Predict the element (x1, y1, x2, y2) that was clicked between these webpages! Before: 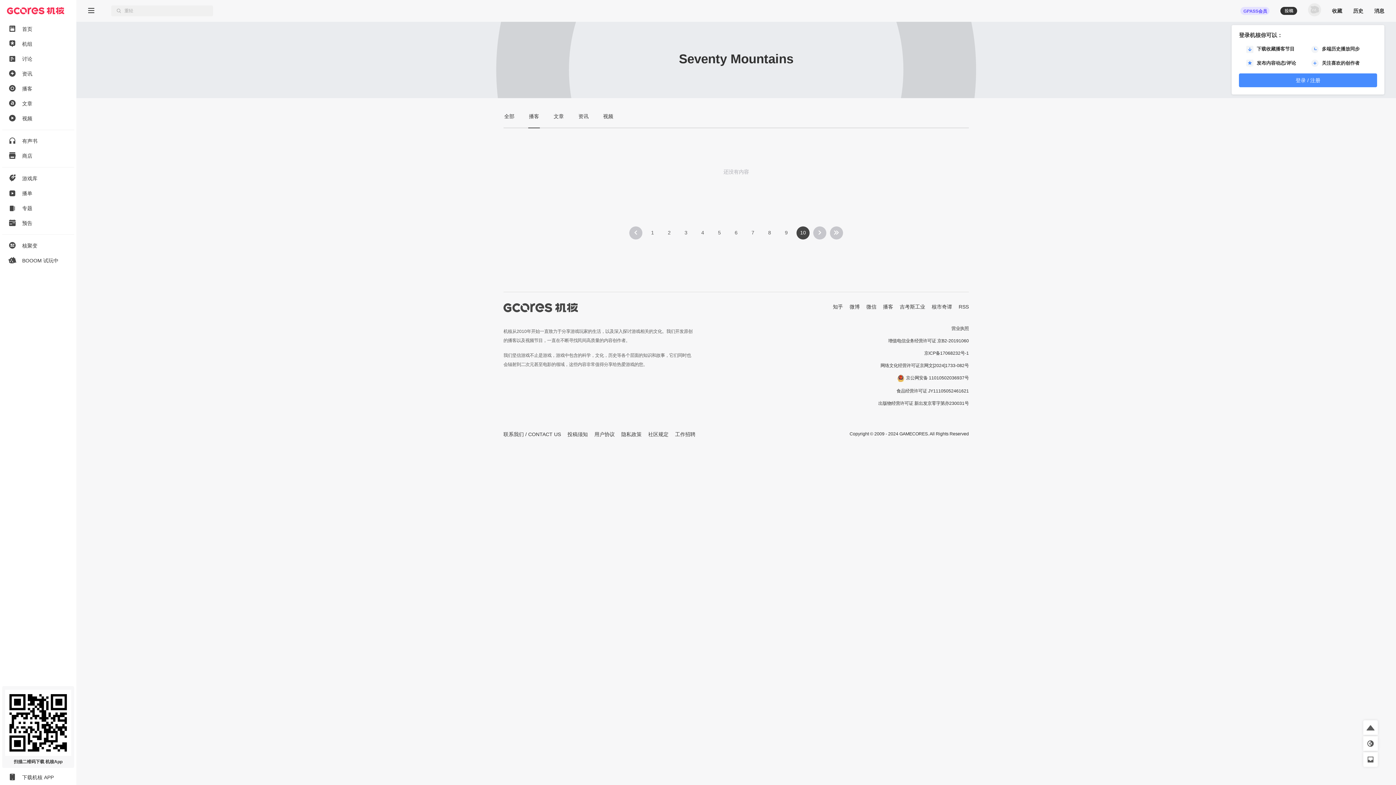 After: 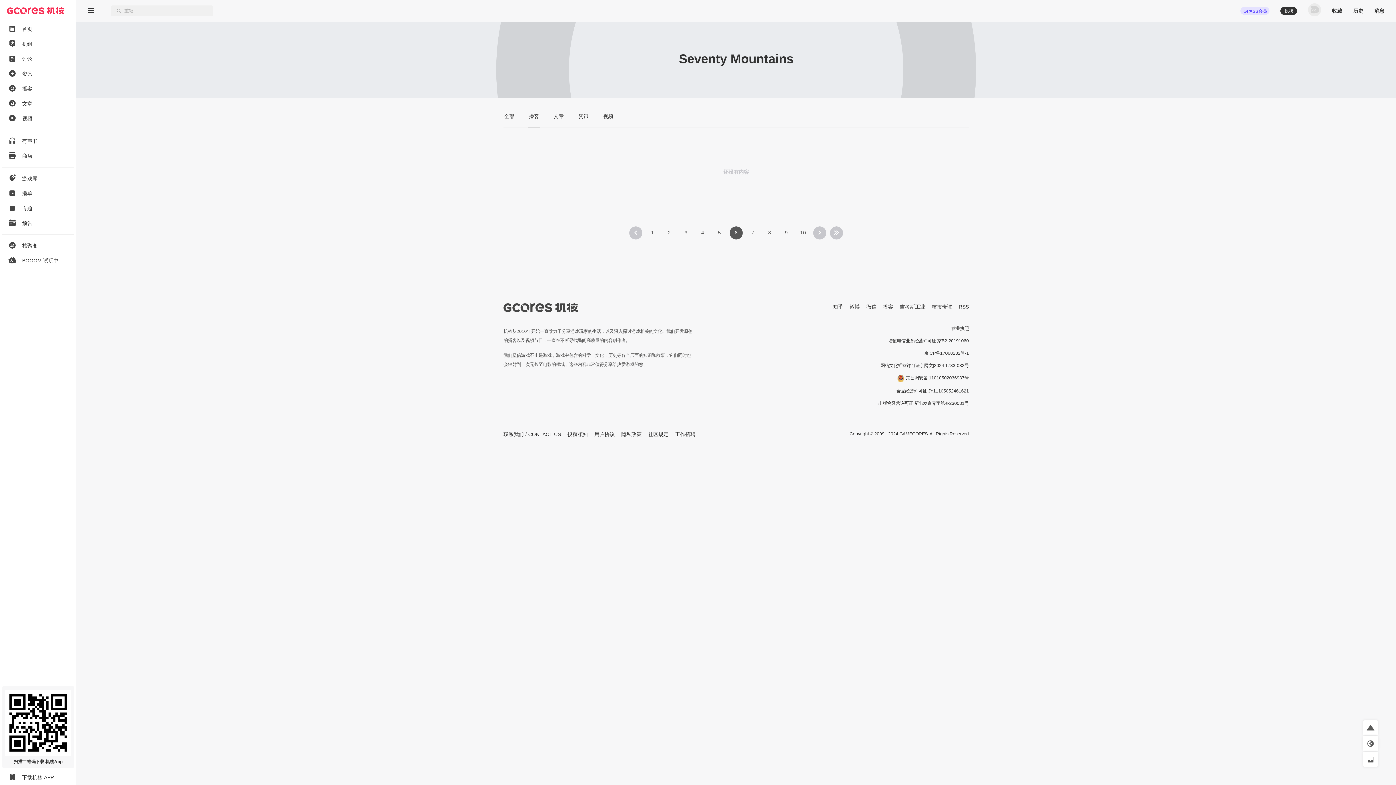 Action: label: 6 bbox: (729, 226, 742, 239)